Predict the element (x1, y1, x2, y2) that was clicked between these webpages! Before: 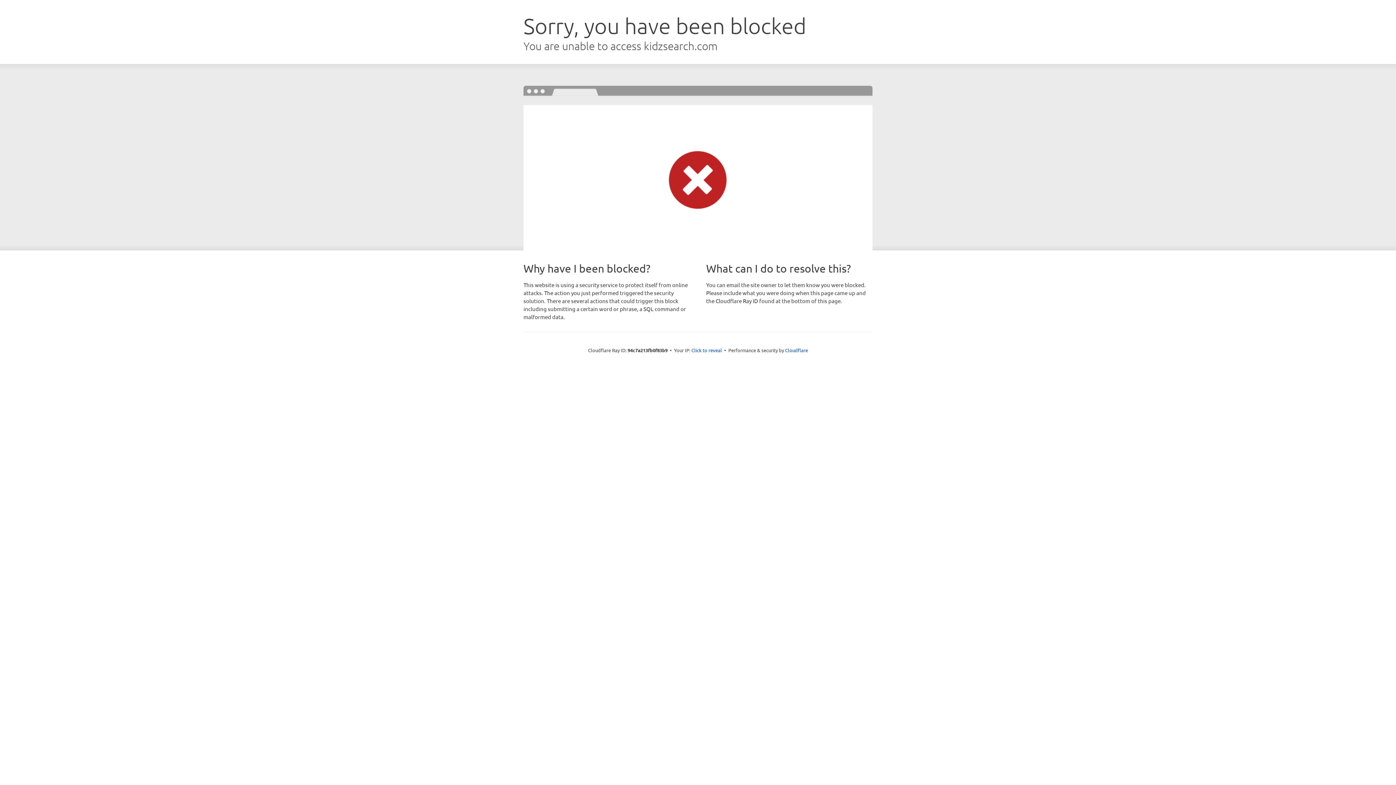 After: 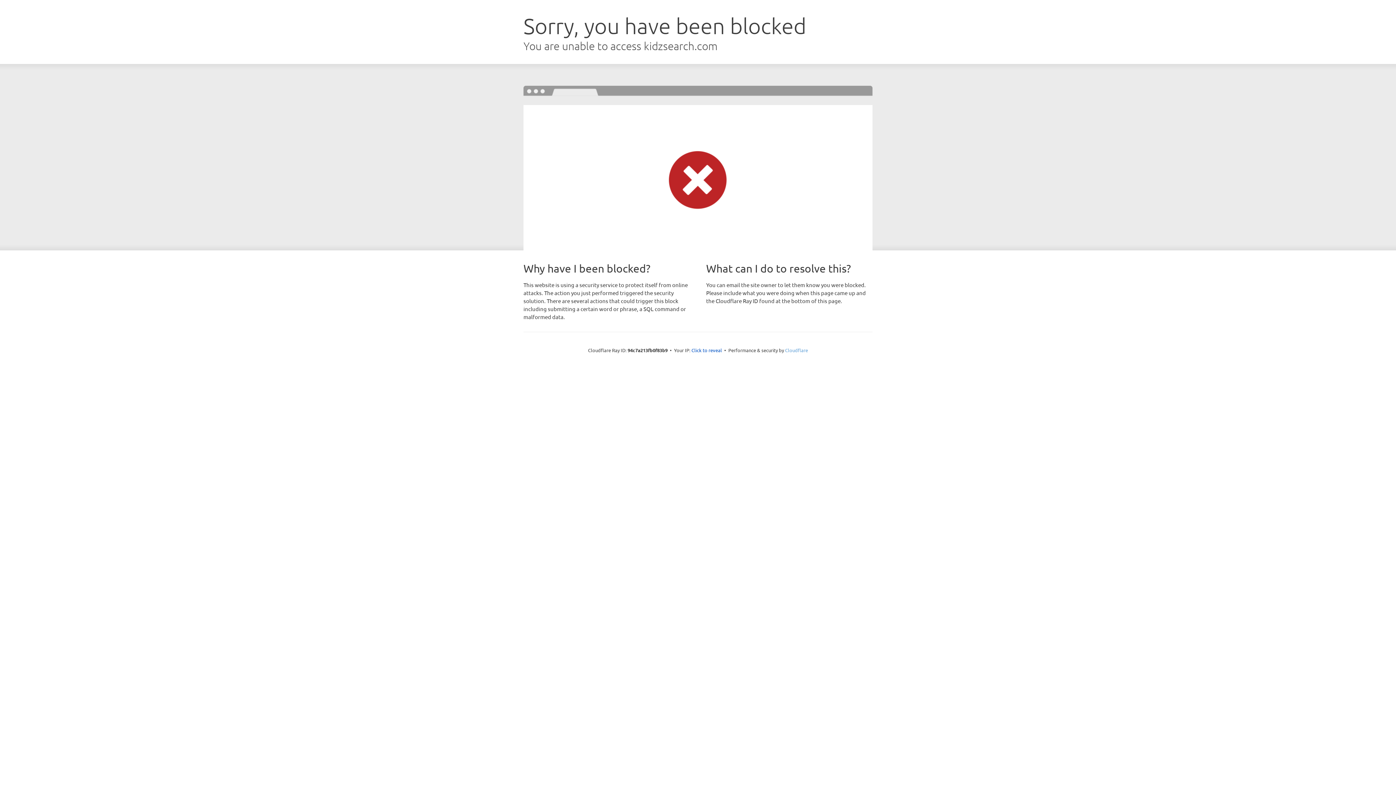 Action: label: Cloudflare bbox: (785, 347, 808, 353)